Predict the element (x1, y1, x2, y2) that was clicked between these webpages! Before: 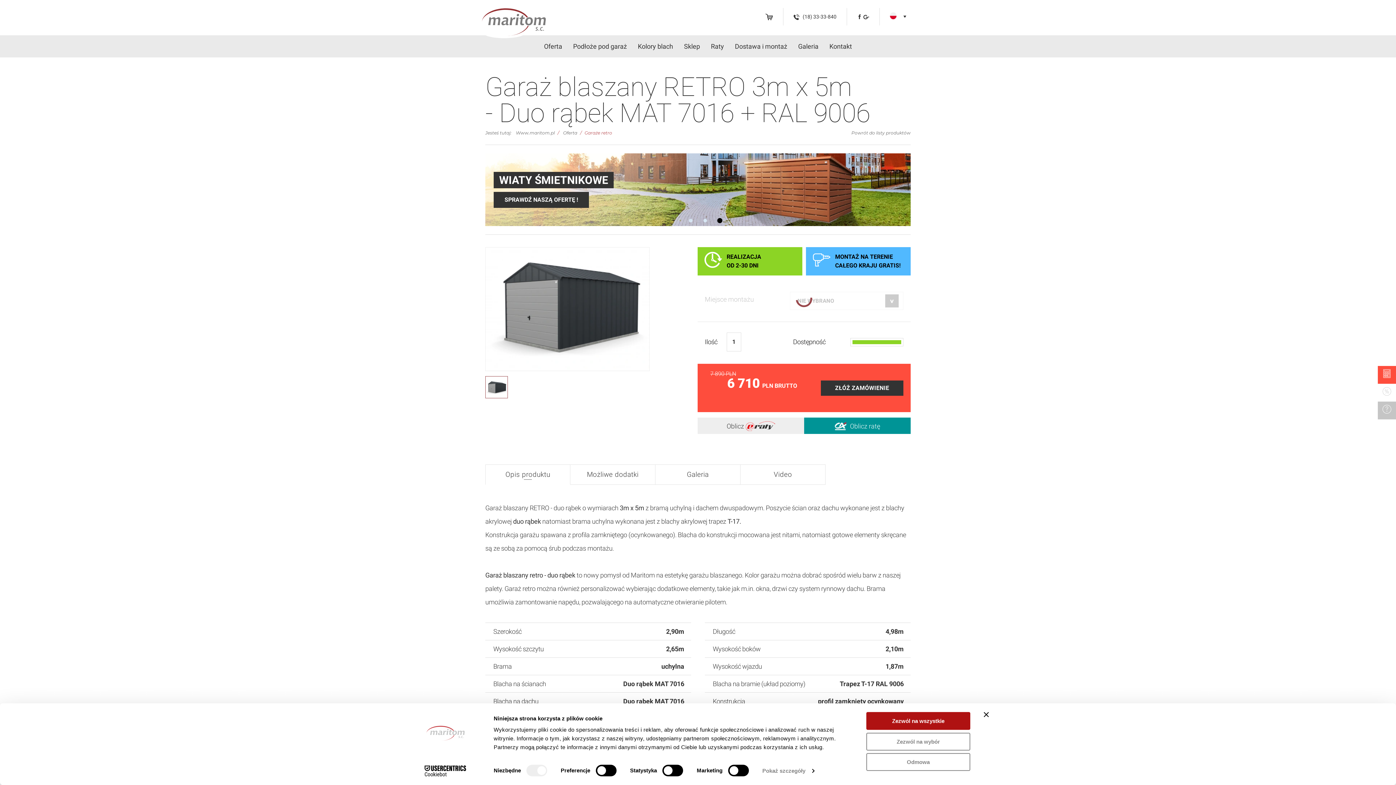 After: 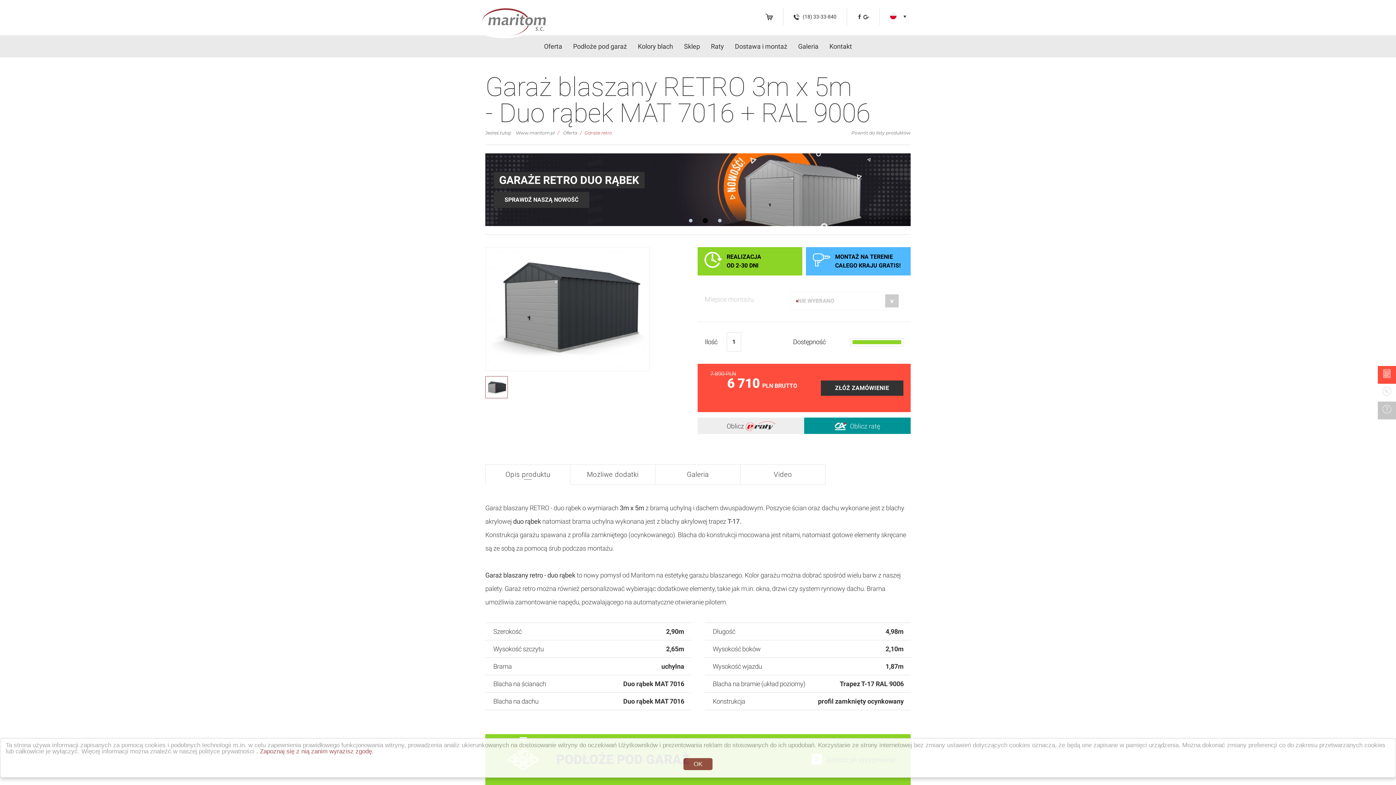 Action: label: Zezwól na wszystkie bbox: (866, 712, 970, 730)